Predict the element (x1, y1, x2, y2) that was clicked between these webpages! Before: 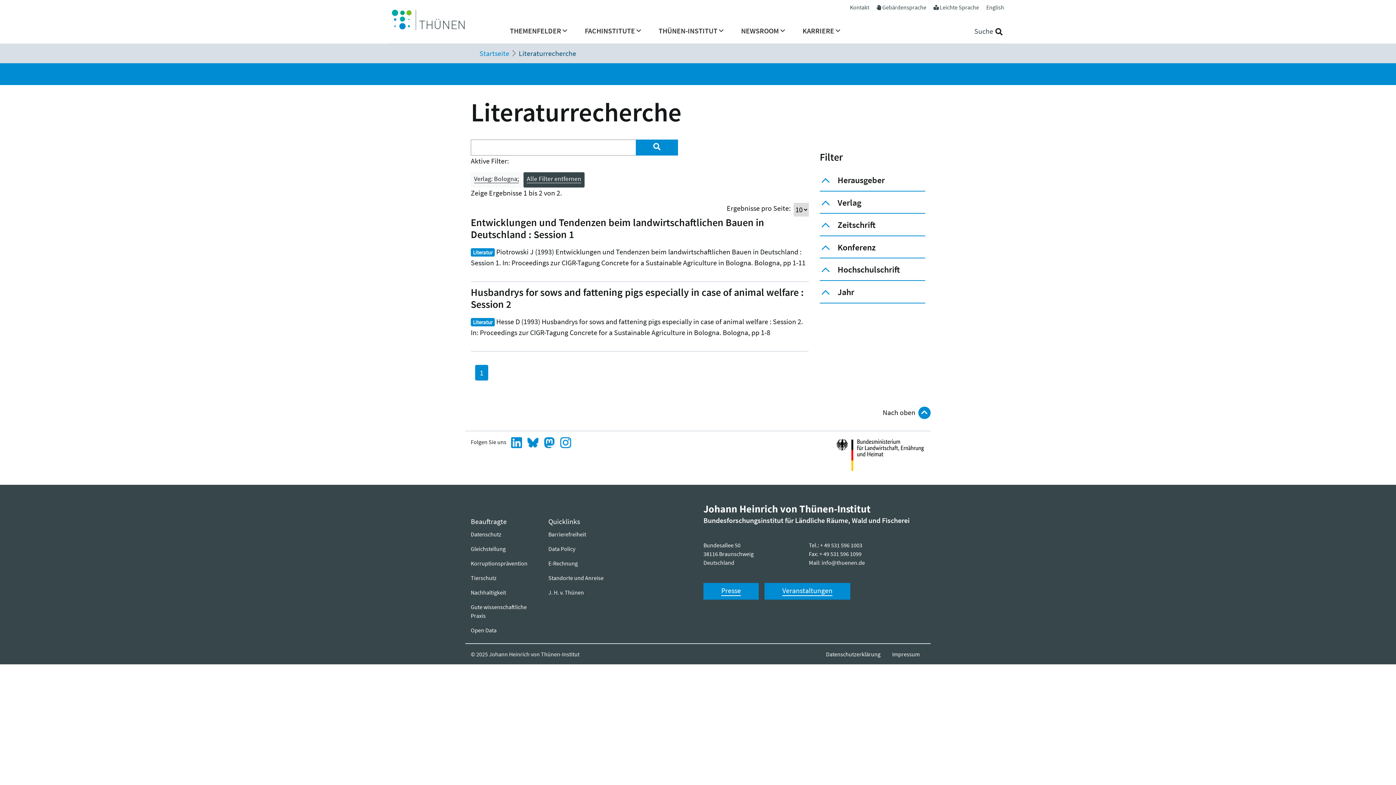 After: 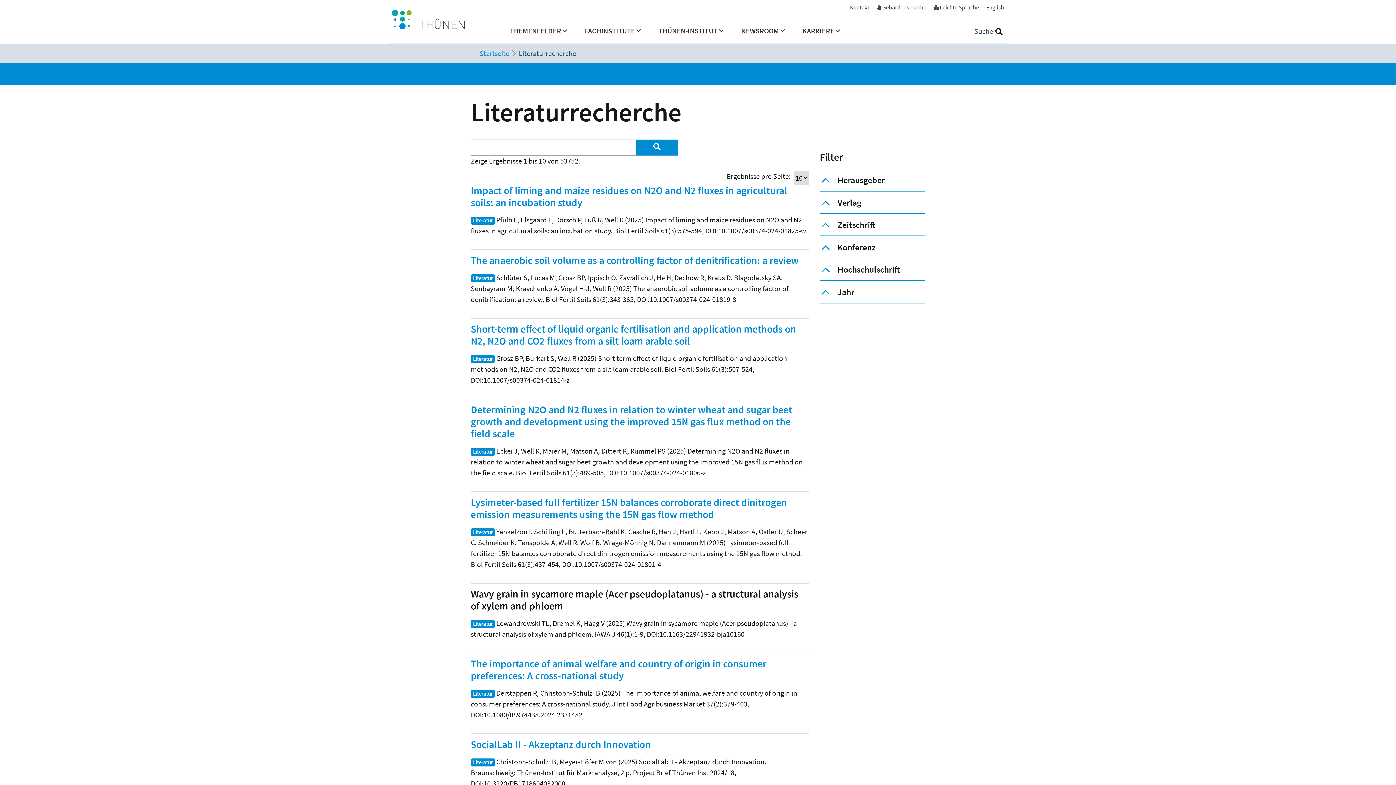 Action: bbox: (470, 172, 522, 187) label: Verlag: Bologna;